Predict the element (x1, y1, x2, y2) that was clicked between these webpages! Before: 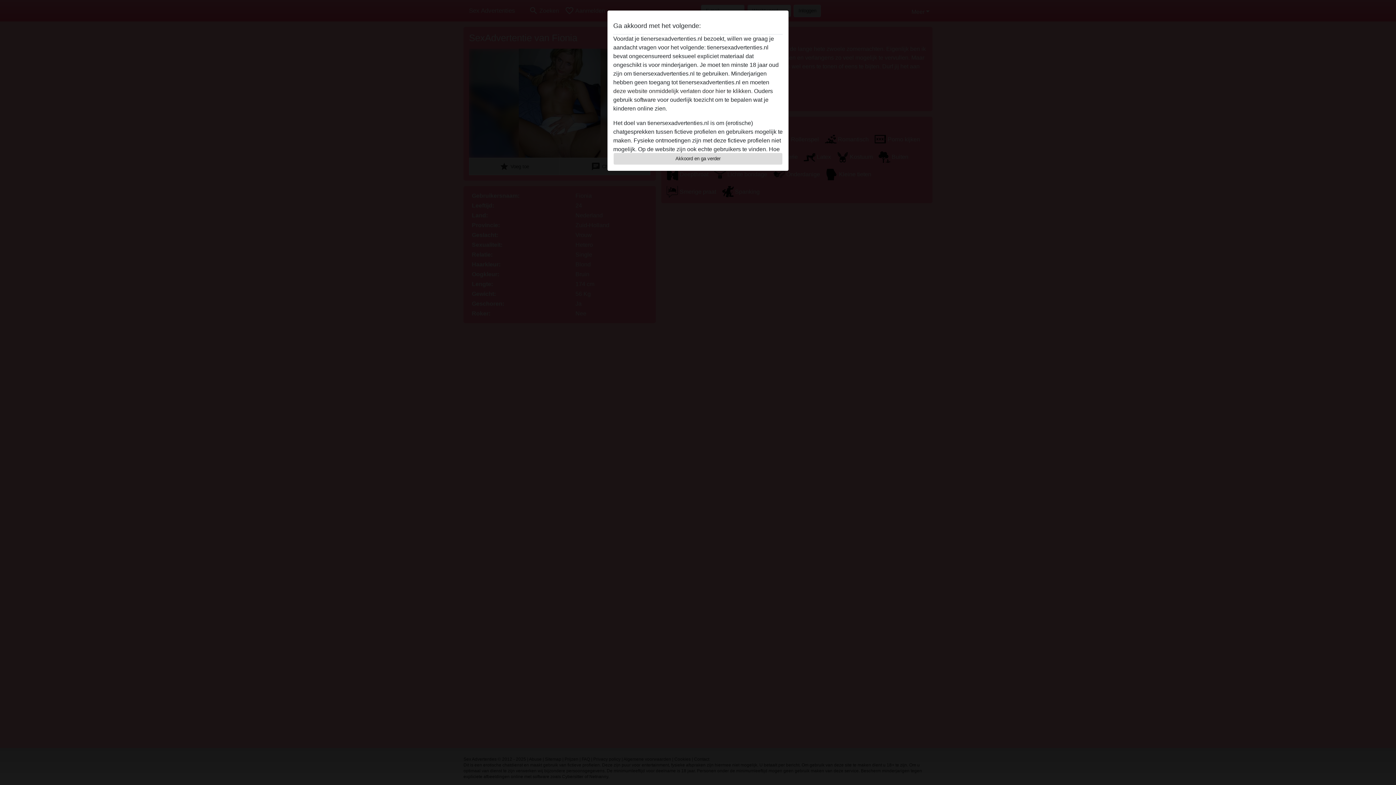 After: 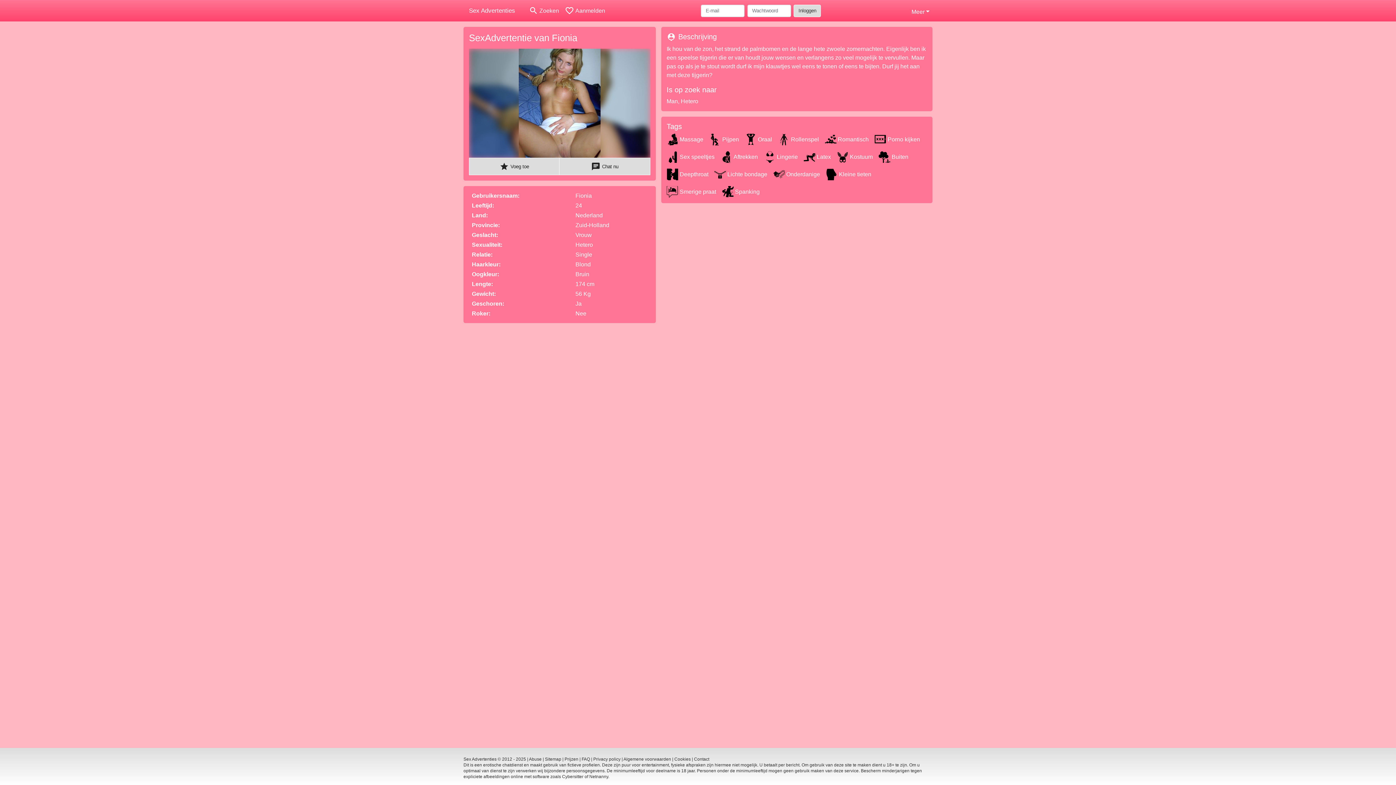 Action: label: Akkoord en ga verder bbox: (613, 152, 782, 165)